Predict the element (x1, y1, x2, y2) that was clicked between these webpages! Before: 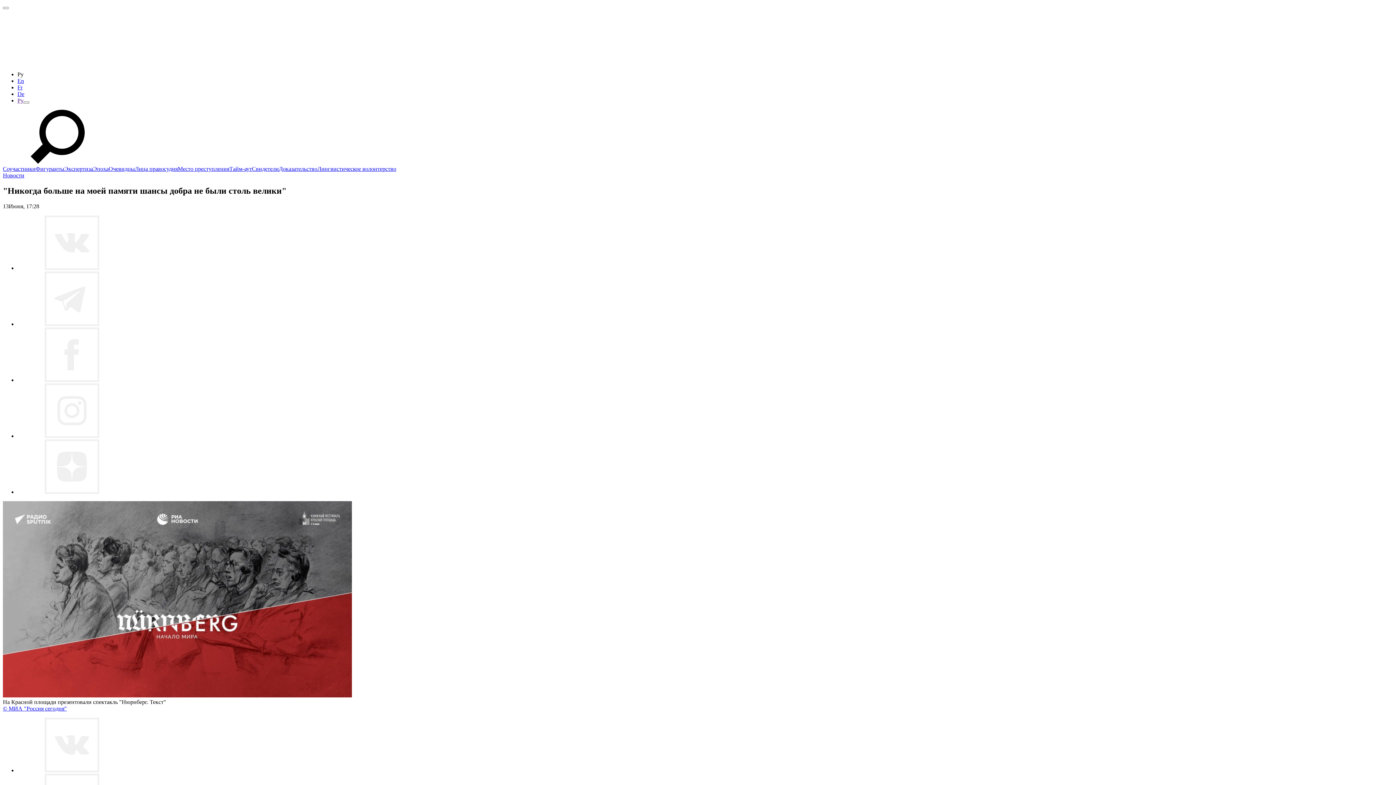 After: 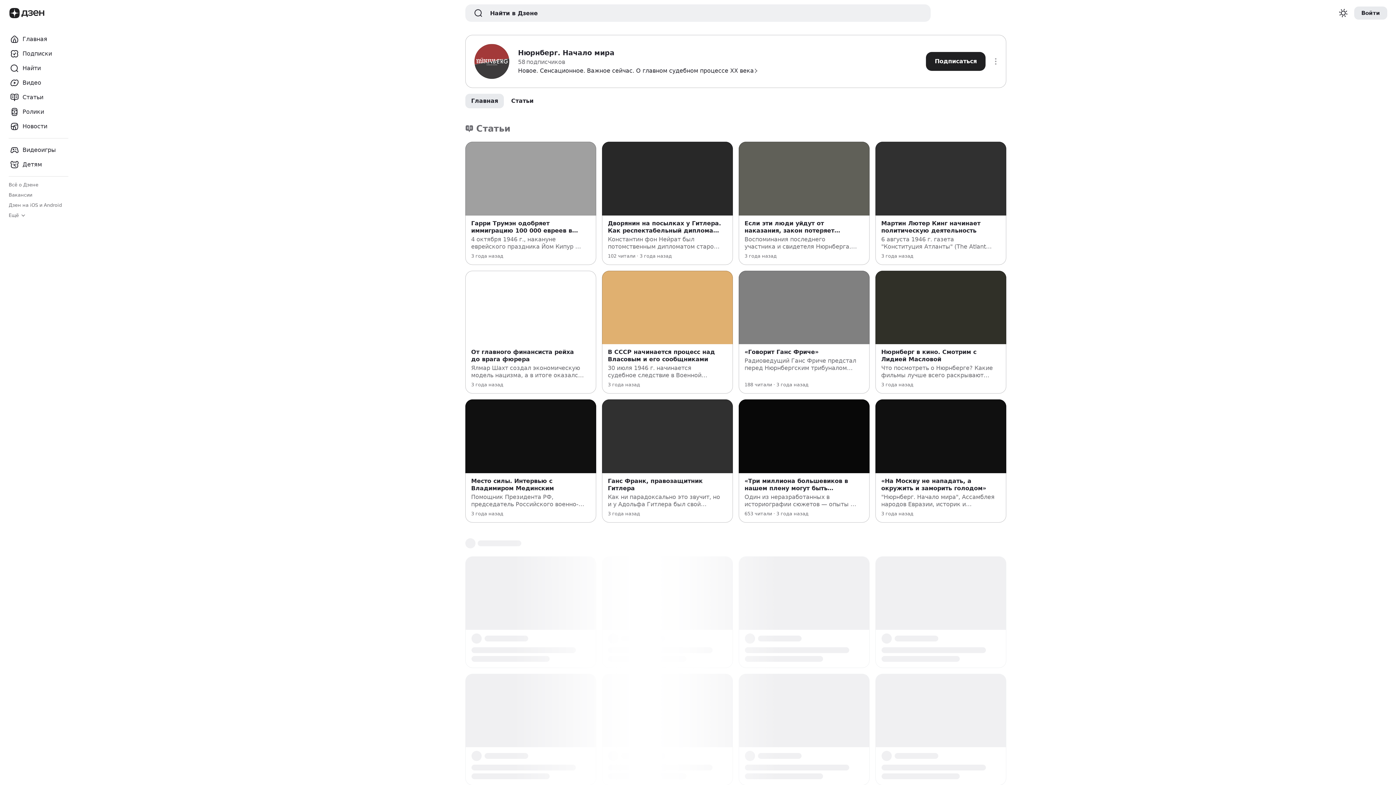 Action: bbox: (17, 489, 126, 495)